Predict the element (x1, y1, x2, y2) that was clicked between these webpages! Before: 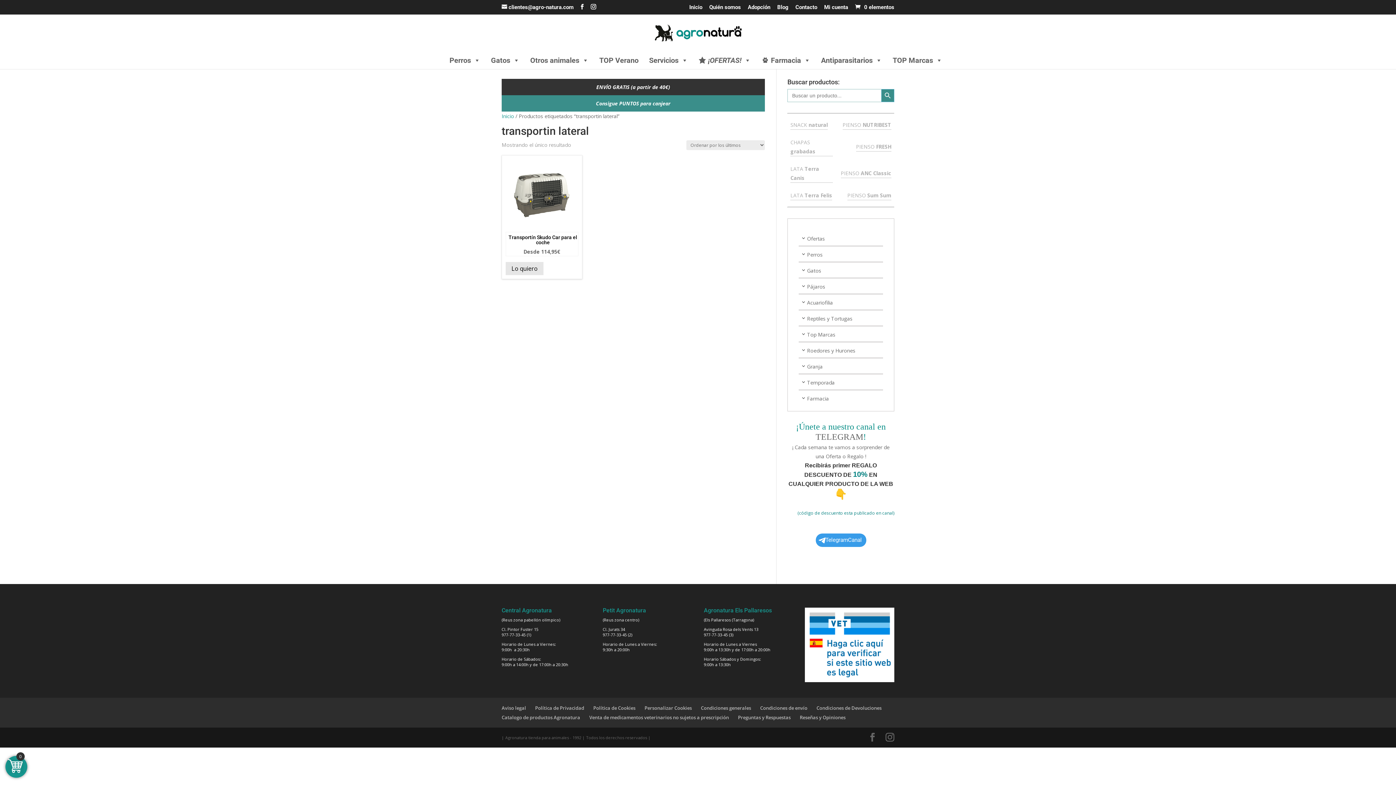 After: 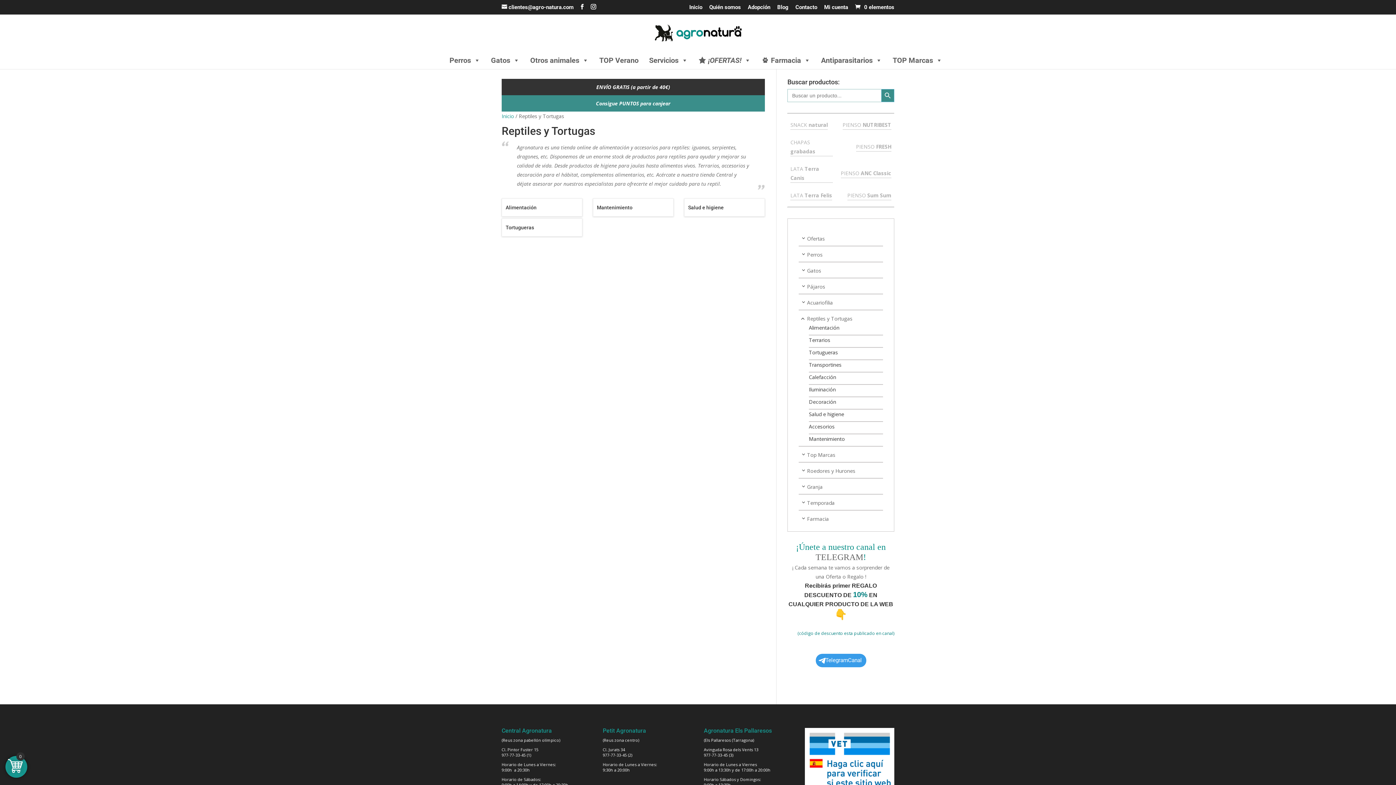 Action: label: Reptiles y Tortugas bbox: (807, 315, 852, 322)